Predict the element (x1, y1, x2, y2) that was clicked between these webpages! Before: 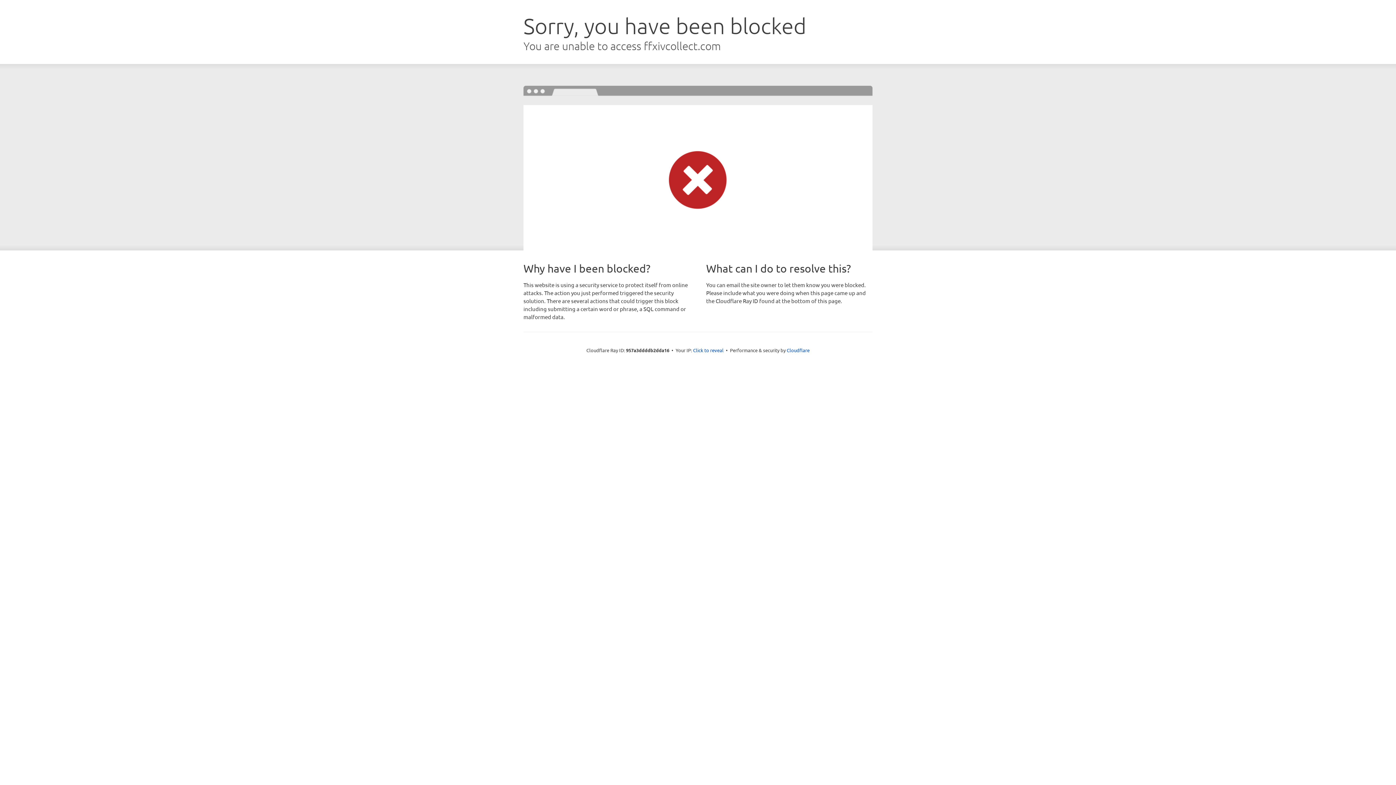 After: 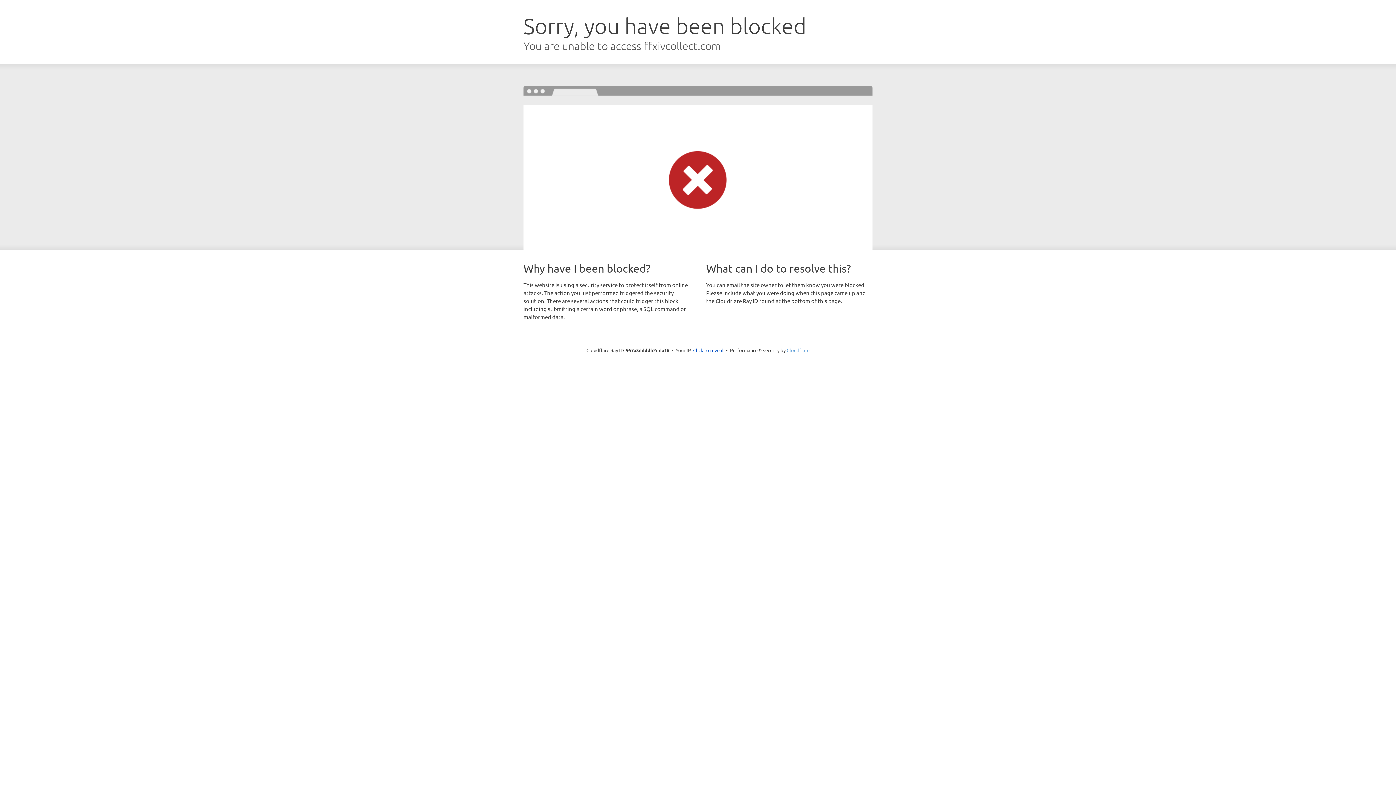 Action: label: Cloudflare bbox: (786, 347, 809, 353)